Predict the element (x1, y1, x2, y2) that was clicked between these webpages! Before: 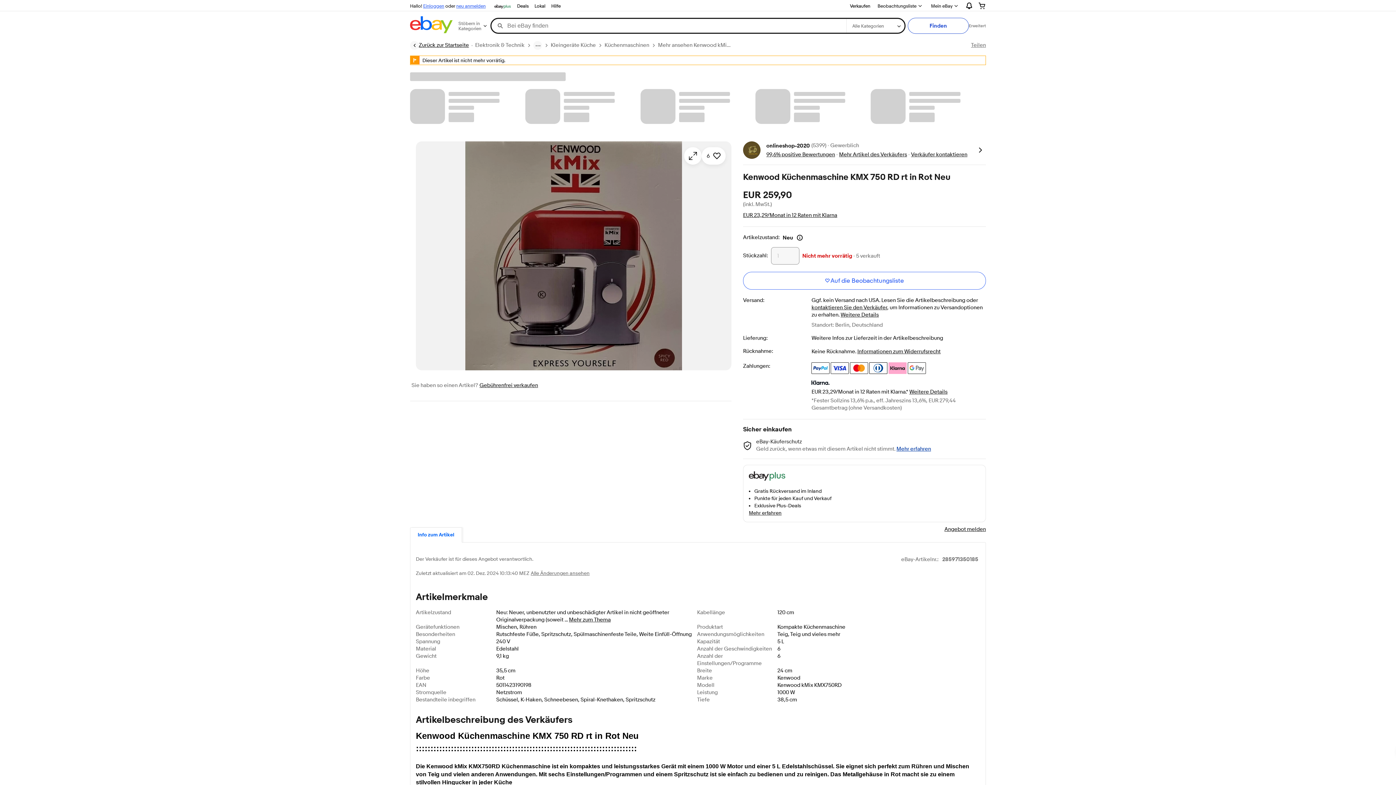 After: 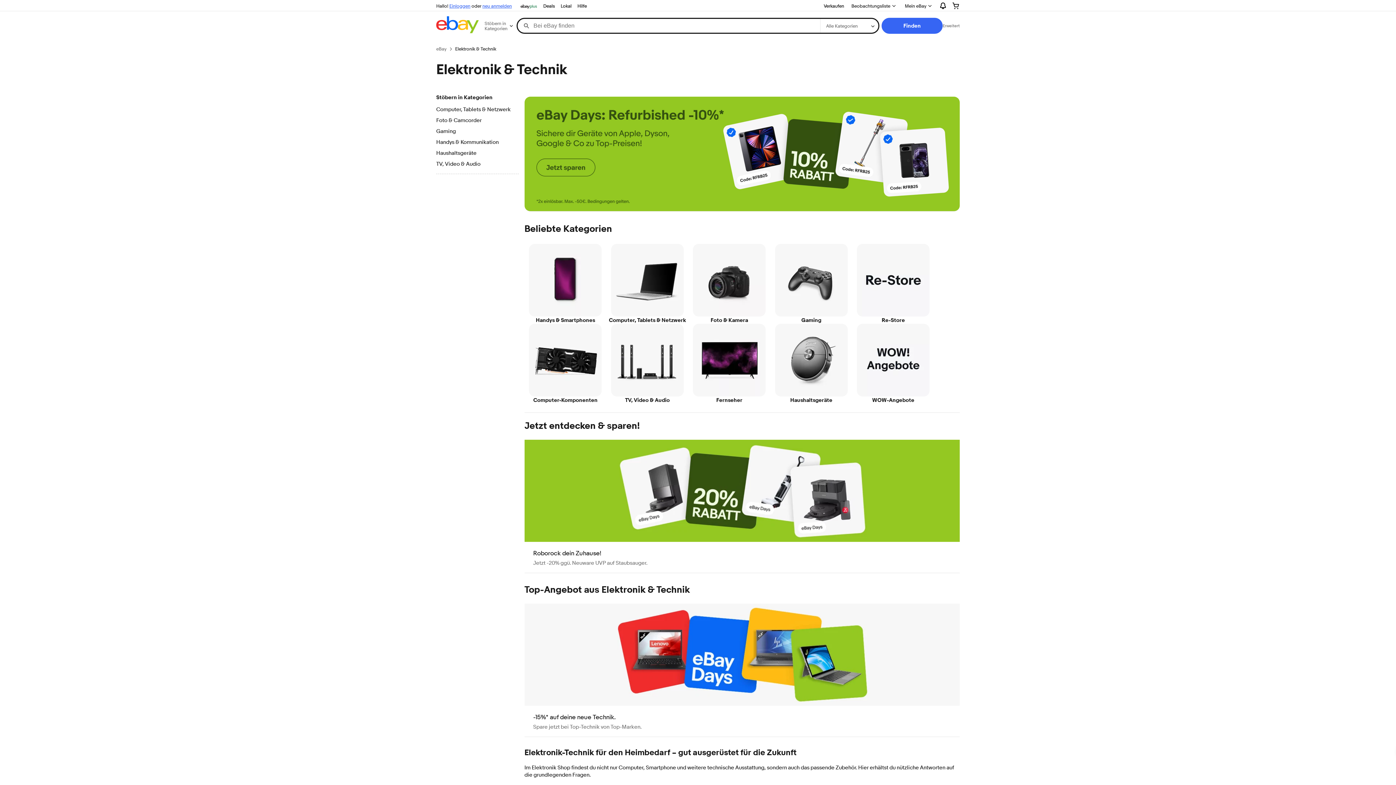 Action: label: Elektronik & Technik bbox: (475, 41, 524, 49)